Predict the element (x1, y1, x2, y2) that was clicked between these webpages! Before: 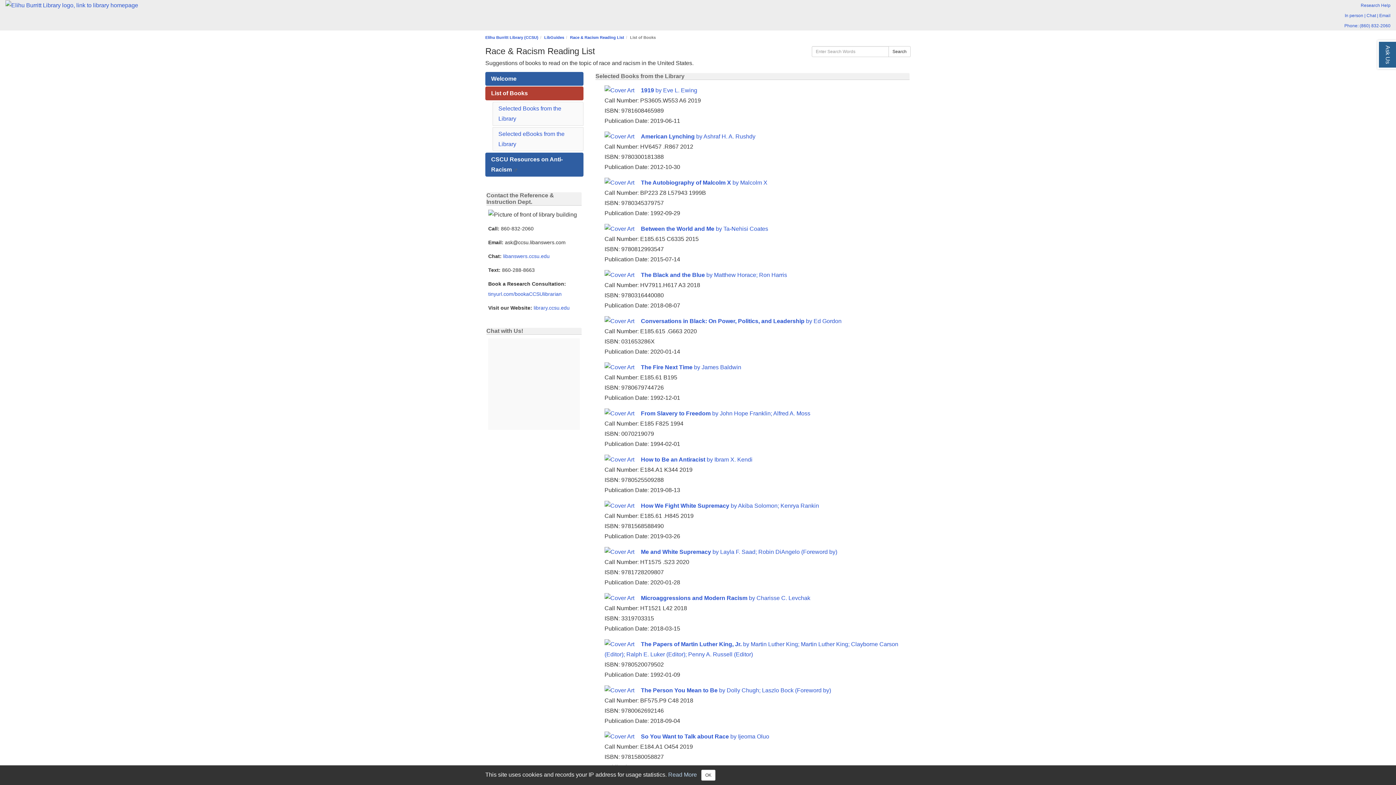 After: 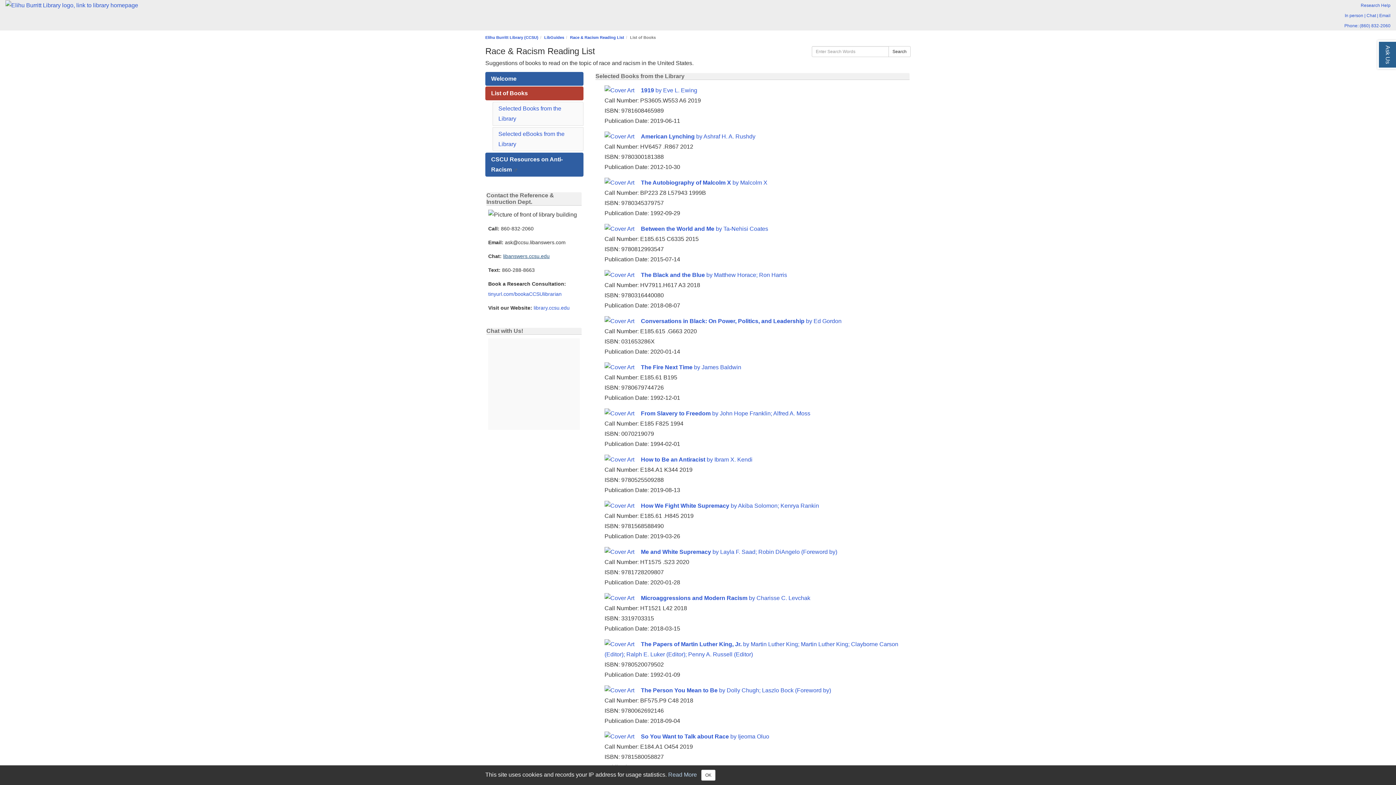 Action: bbox: (503, 253, 549, 259) label: libanswers.ccsu.edu